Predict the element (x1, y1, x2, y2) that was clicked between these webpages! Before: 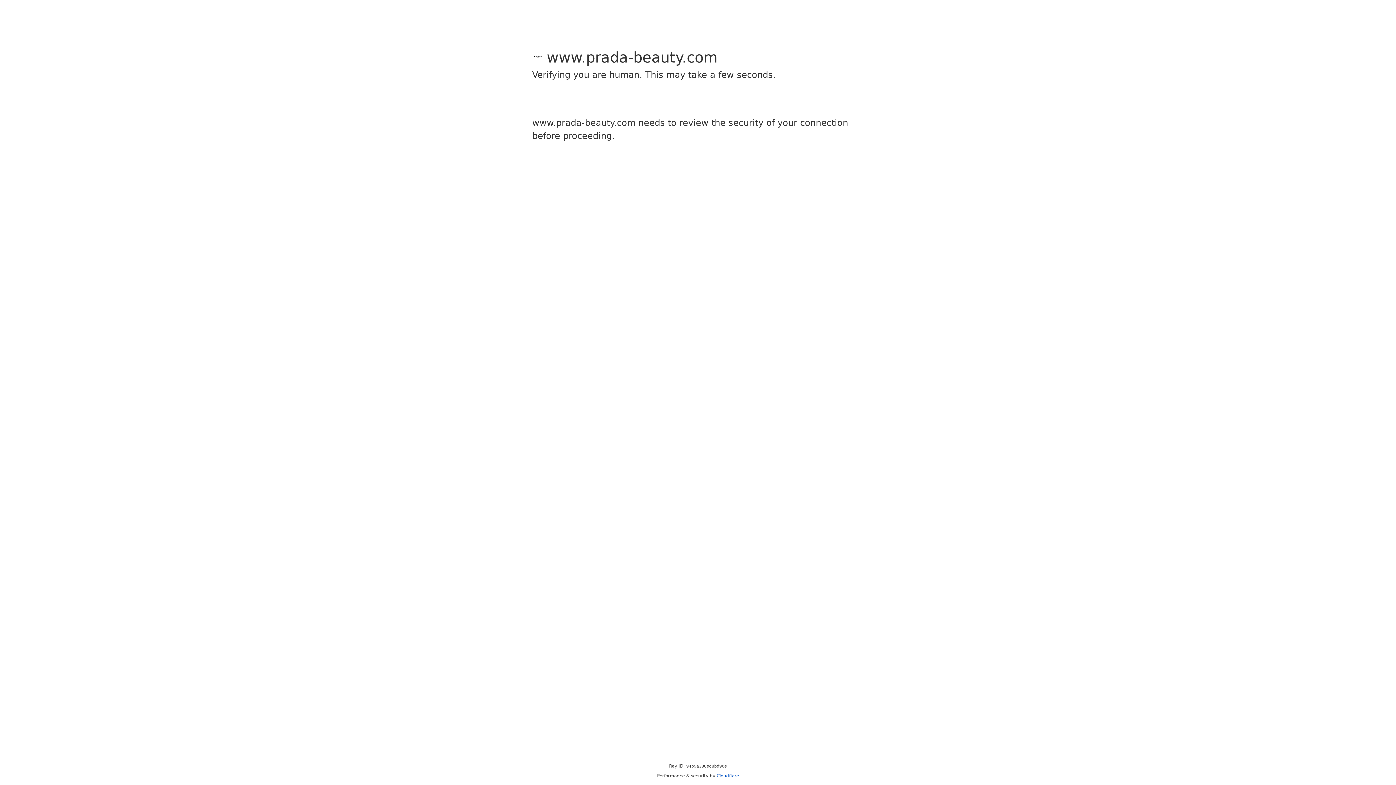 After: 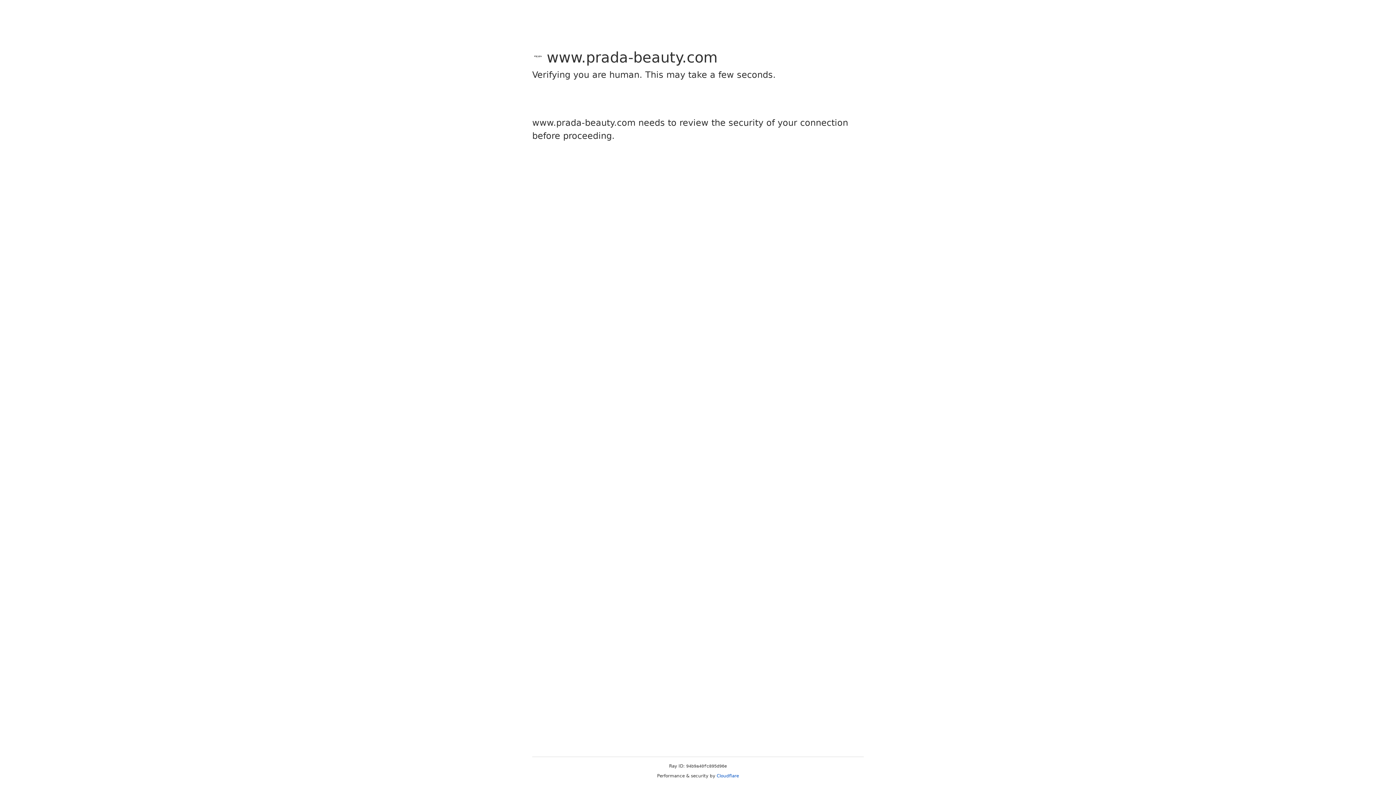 Action: label: Cloudflare bbox: (716, 773, 739, 778)